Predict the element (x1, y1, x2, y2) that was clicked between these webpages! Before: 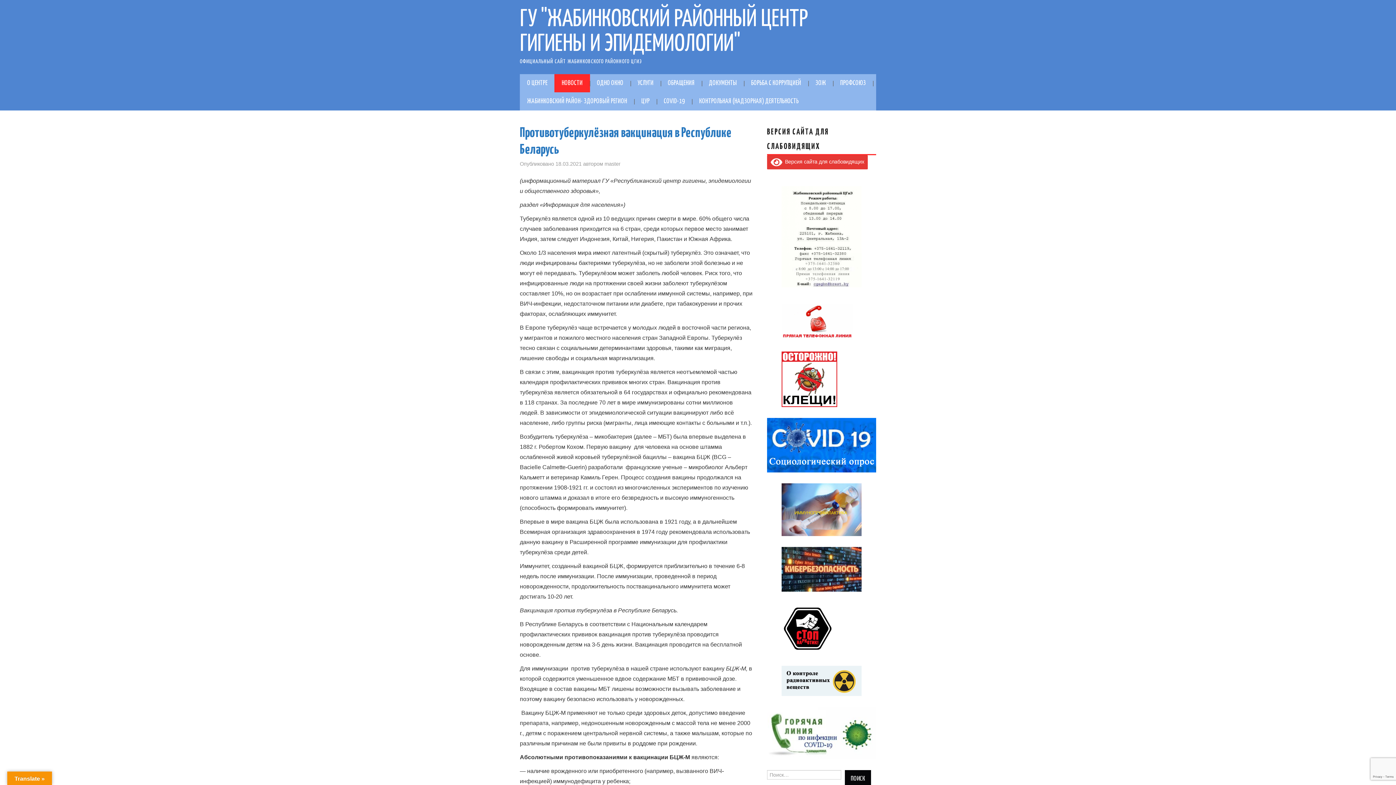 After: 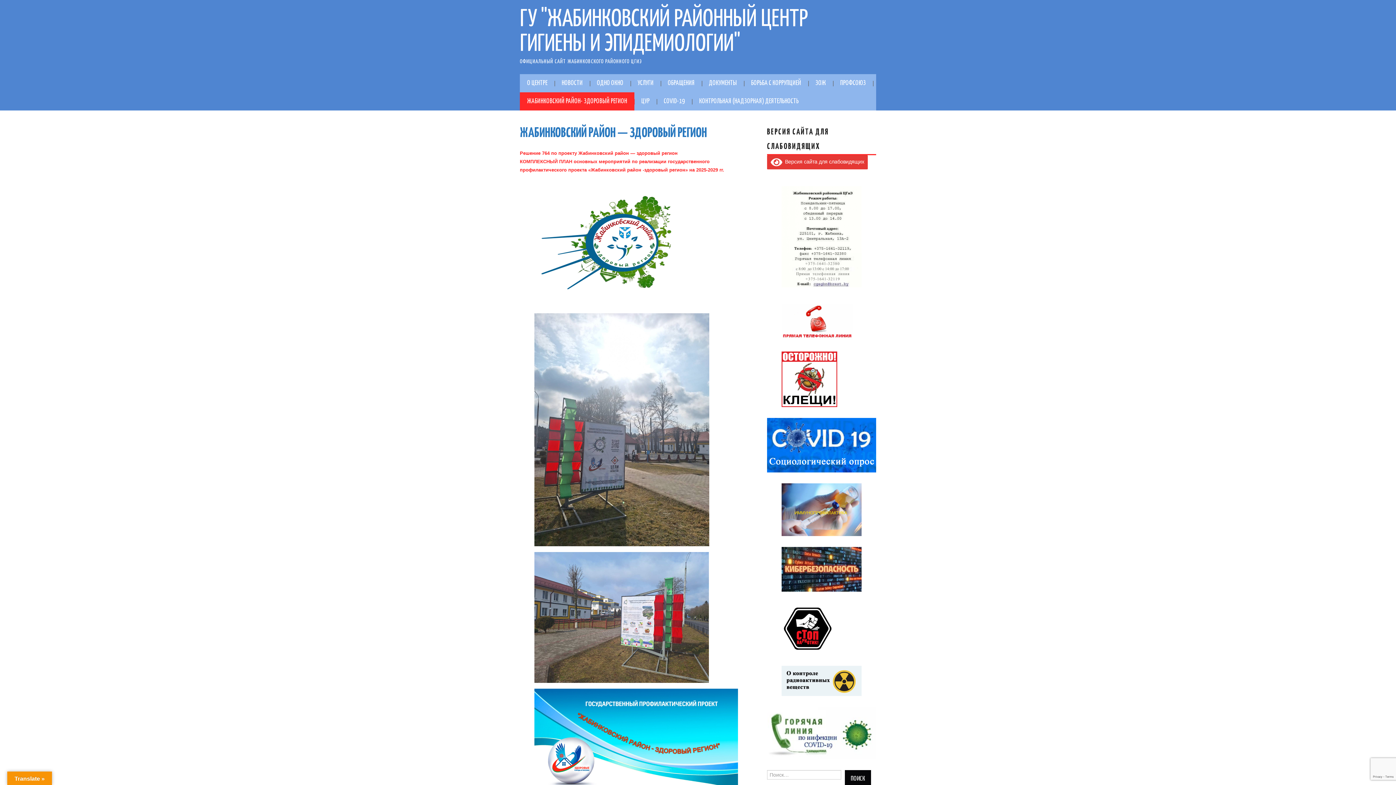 Action: label: ЖАБИНКОВСКИЙ РАЙОН- ЗДОРОВЫЙ РЕГИОН bbox: (520, 92, 634, 110)